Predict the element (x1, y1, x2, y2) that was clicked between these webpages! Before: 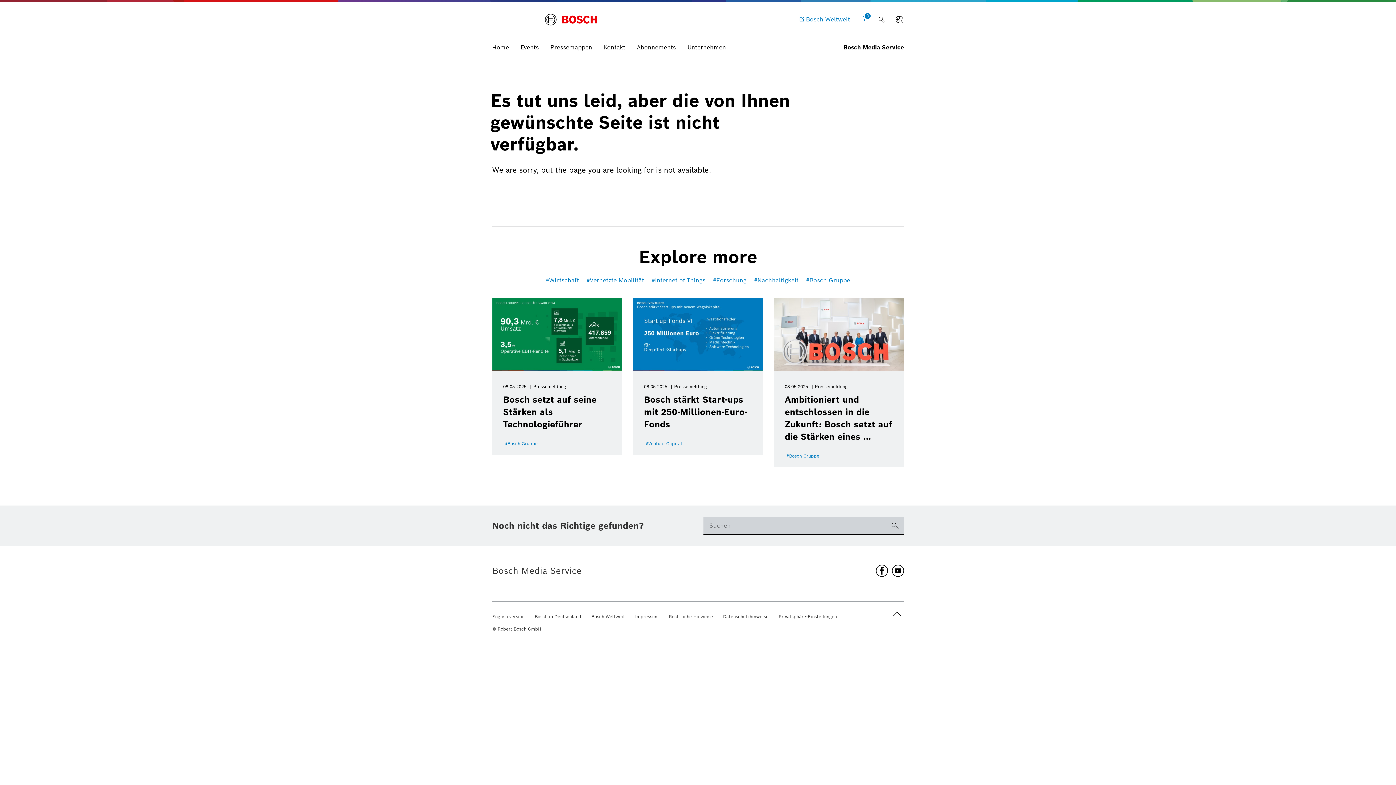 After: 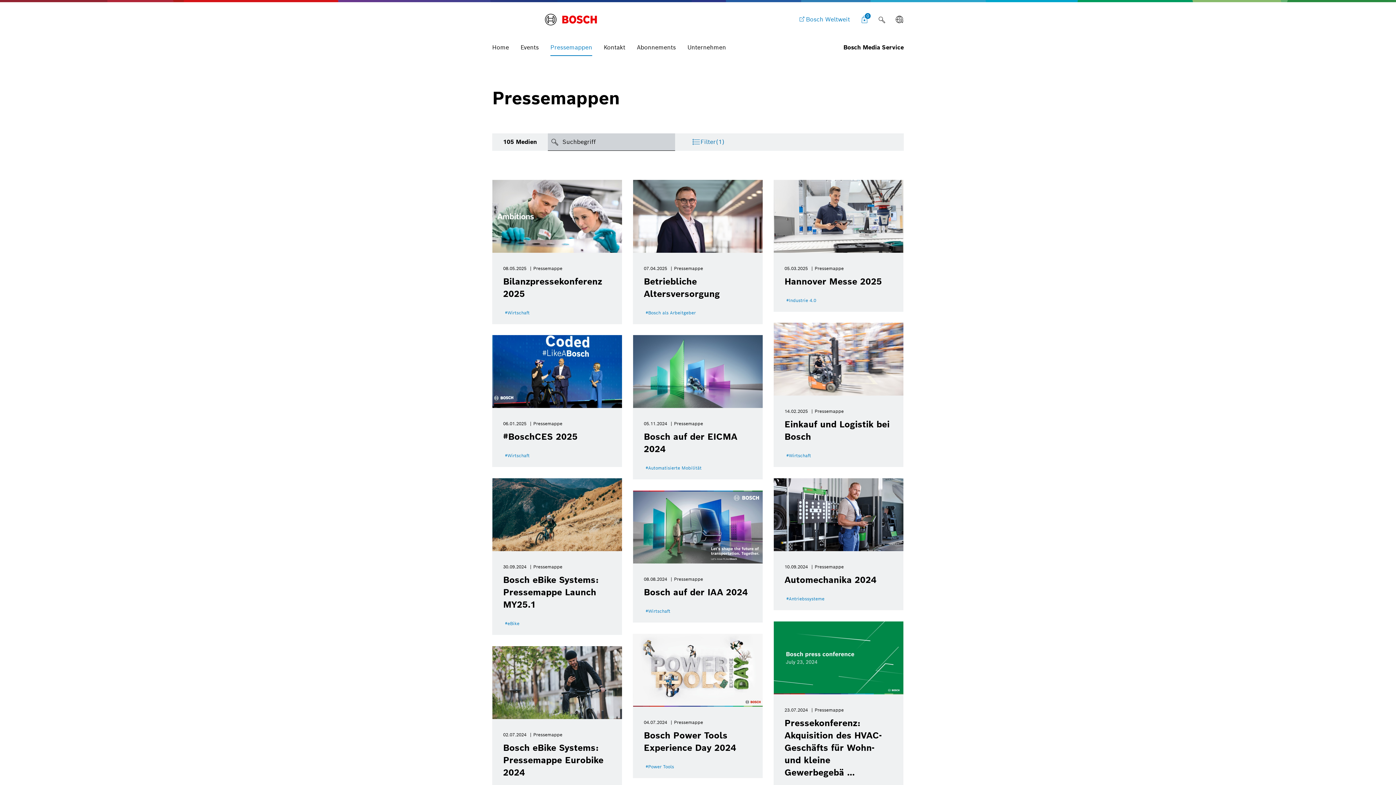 Action: label: Pressemappen bbox: (544, 38, 598, 55)